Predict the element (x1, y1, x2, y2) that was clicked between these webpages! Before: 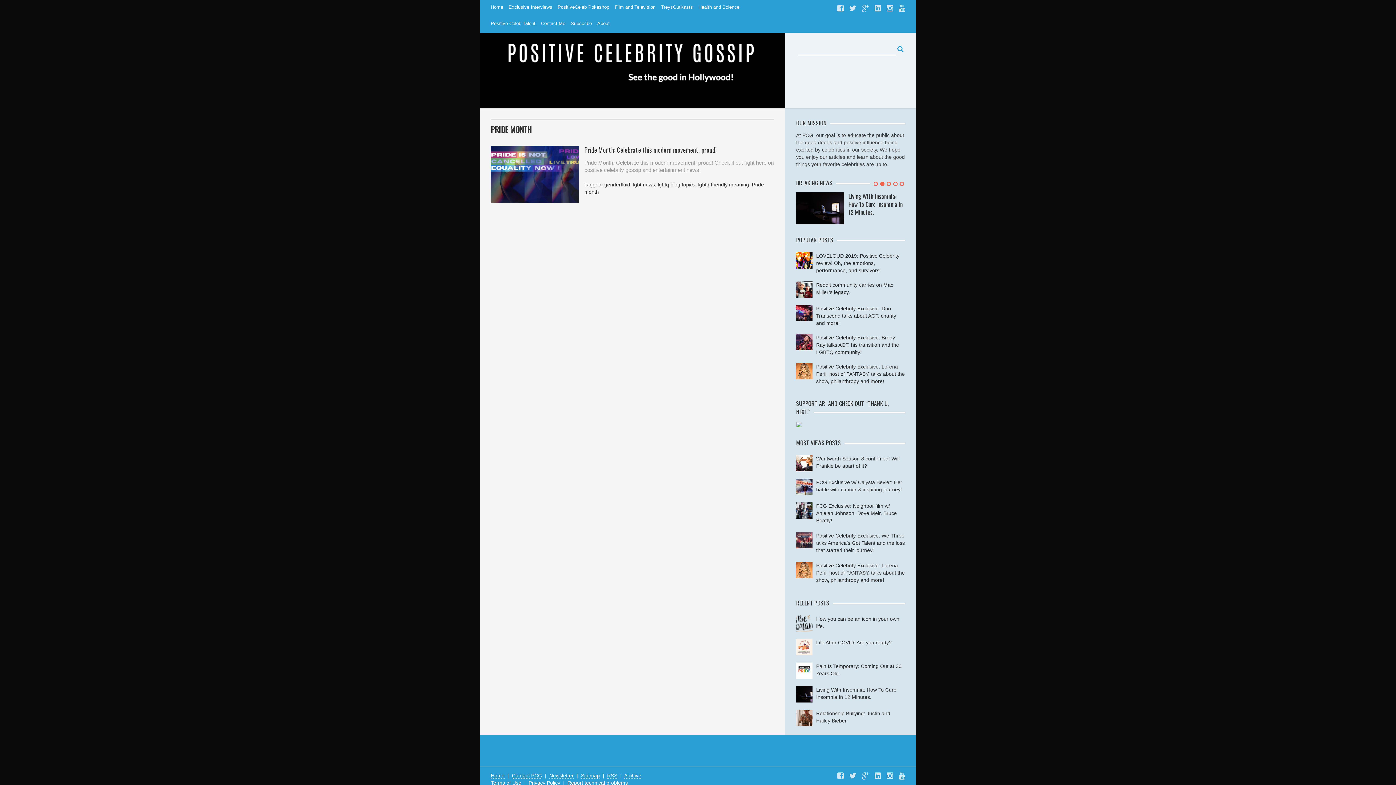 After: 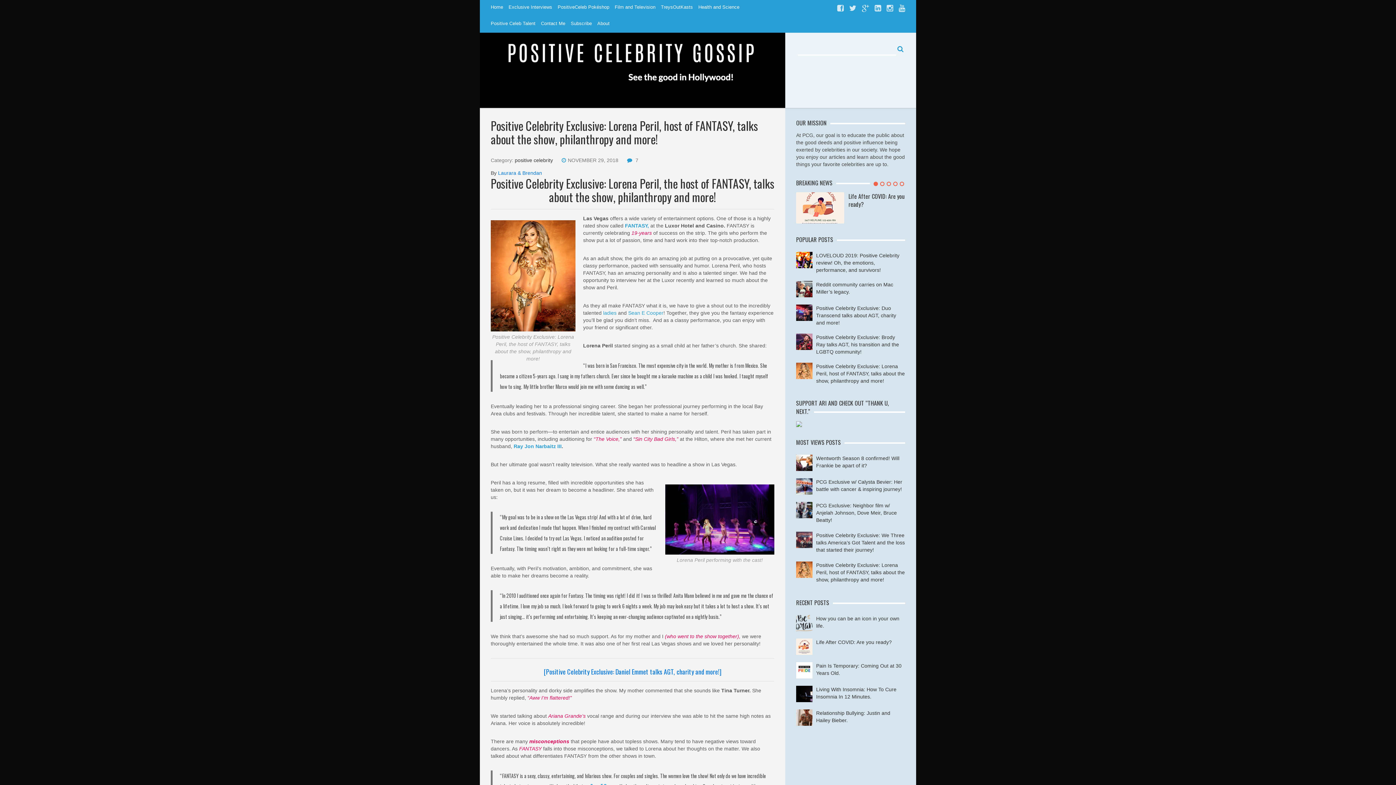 Action: label: Positive Celebrity Exclusive: Lorena Peril, host of FANTASY, talks about the show, philanthropy and more! bbox: (816, 562, 905, 582)